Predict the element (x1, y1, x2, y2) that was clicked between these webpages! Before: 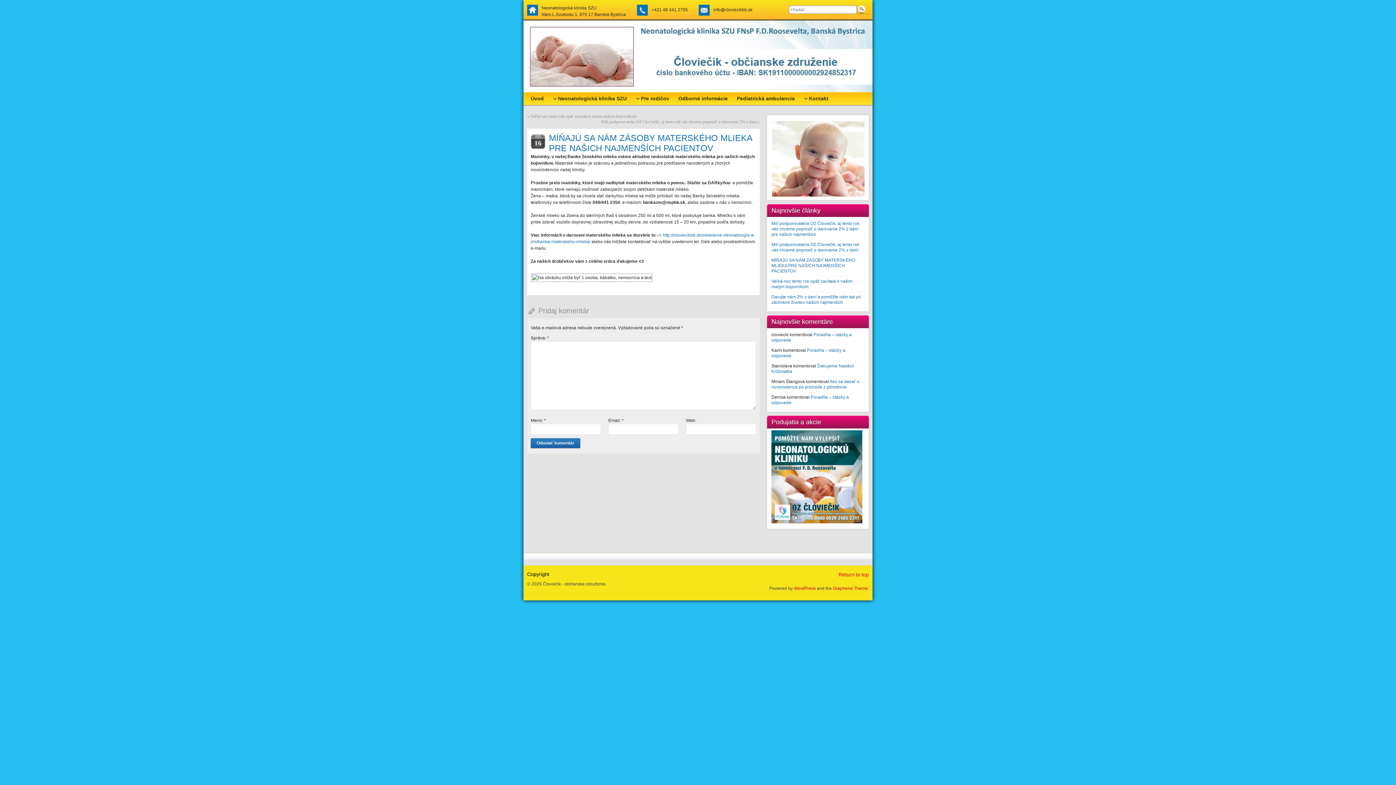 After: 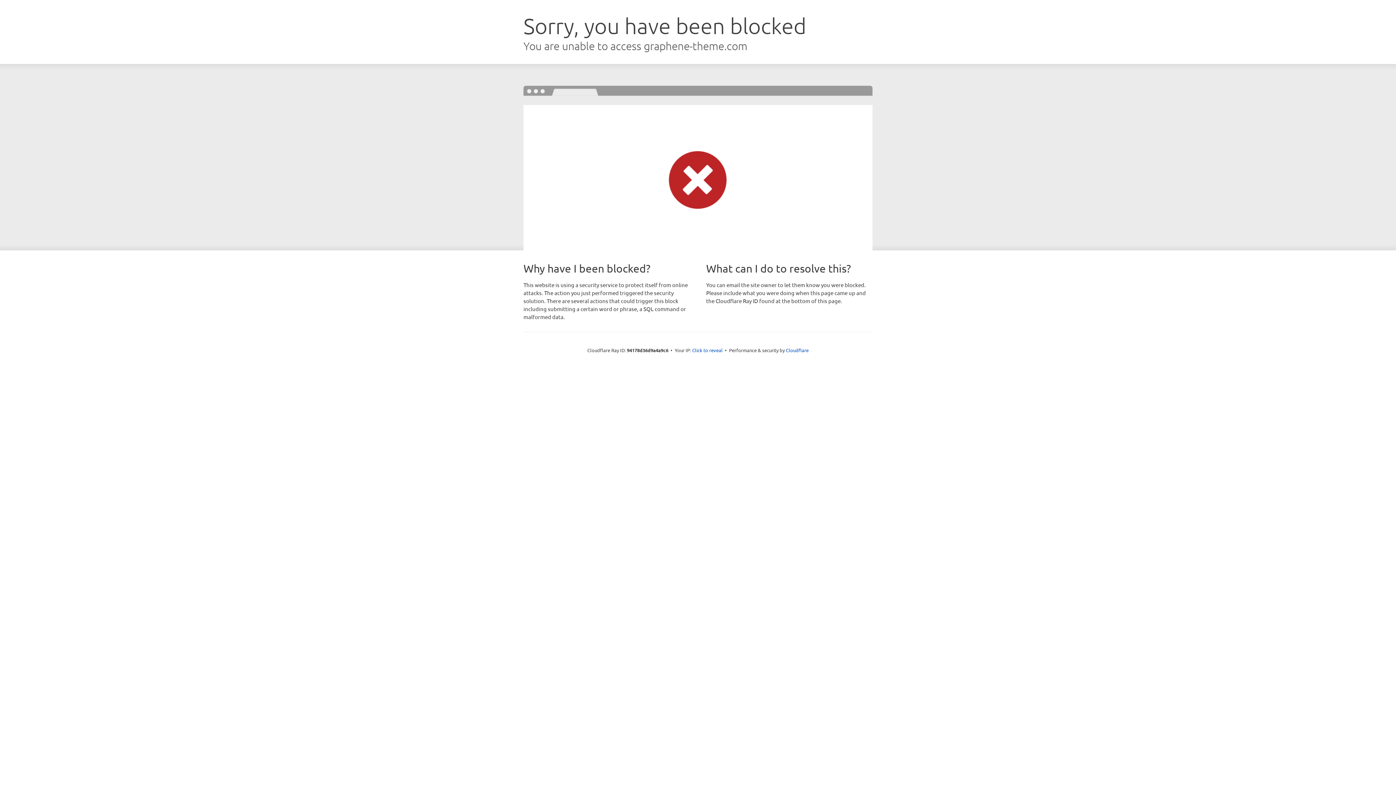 Action: label: Graphene Theme bbox: (833, 586, 868, 591)